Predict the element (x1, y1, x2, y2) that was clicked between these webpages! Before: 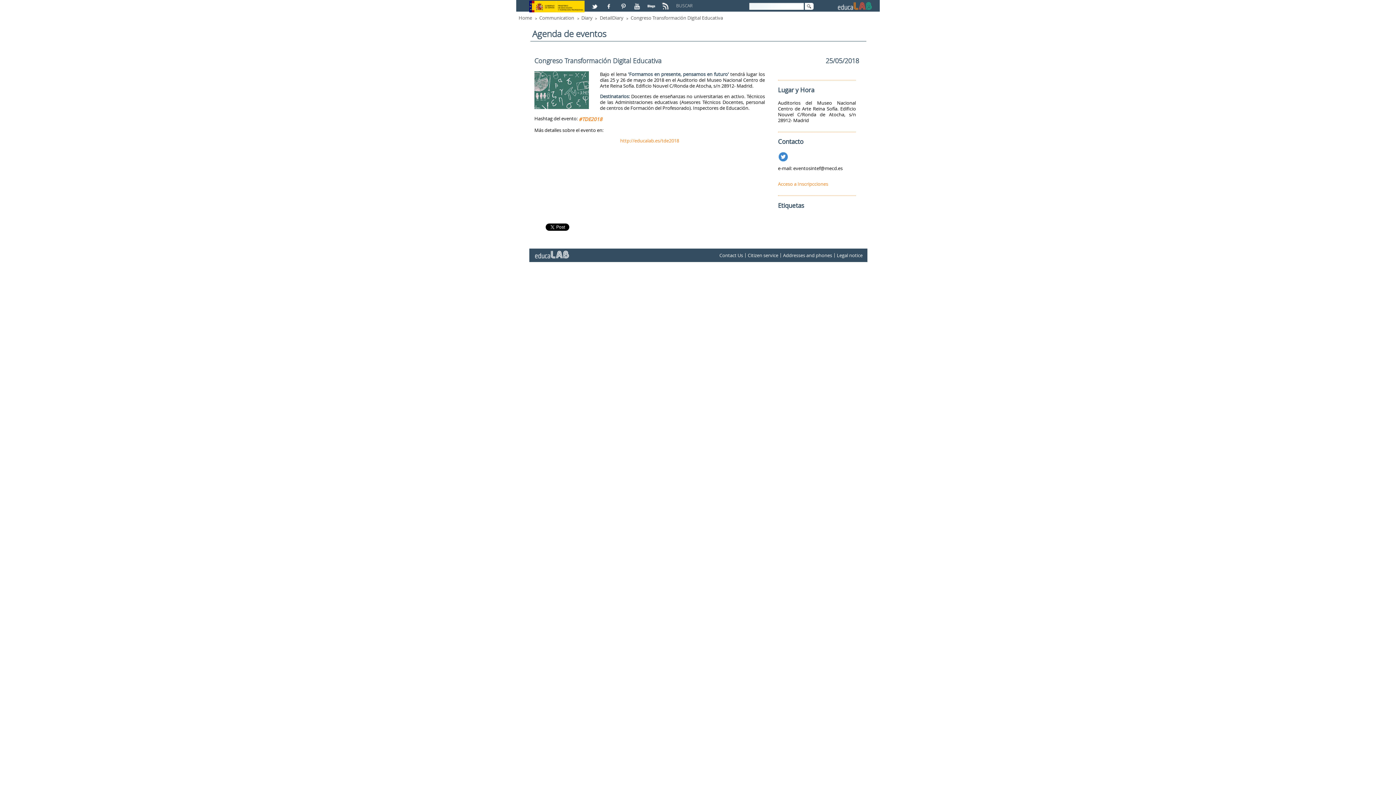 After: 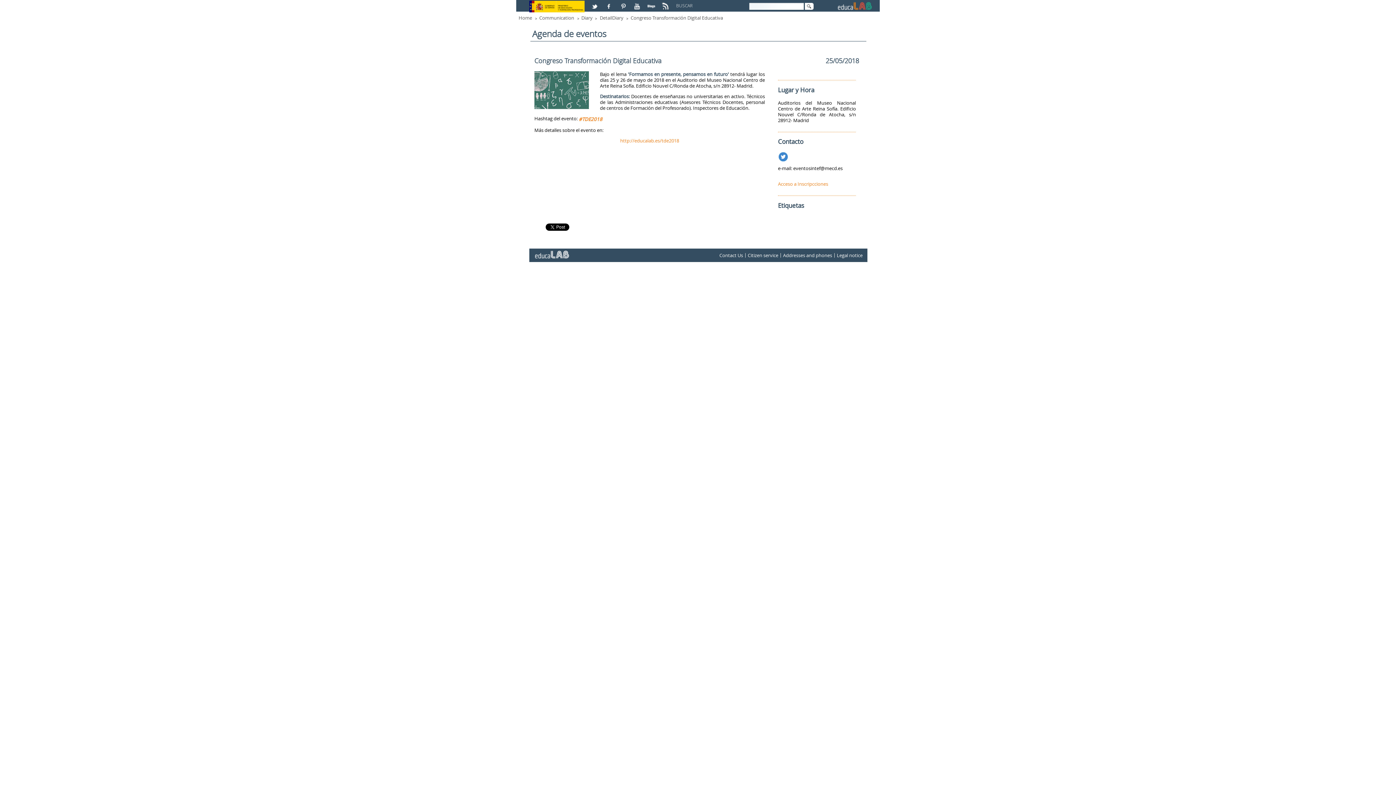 Action: bbox: (719, 252, 743, 258) label: Contact Us